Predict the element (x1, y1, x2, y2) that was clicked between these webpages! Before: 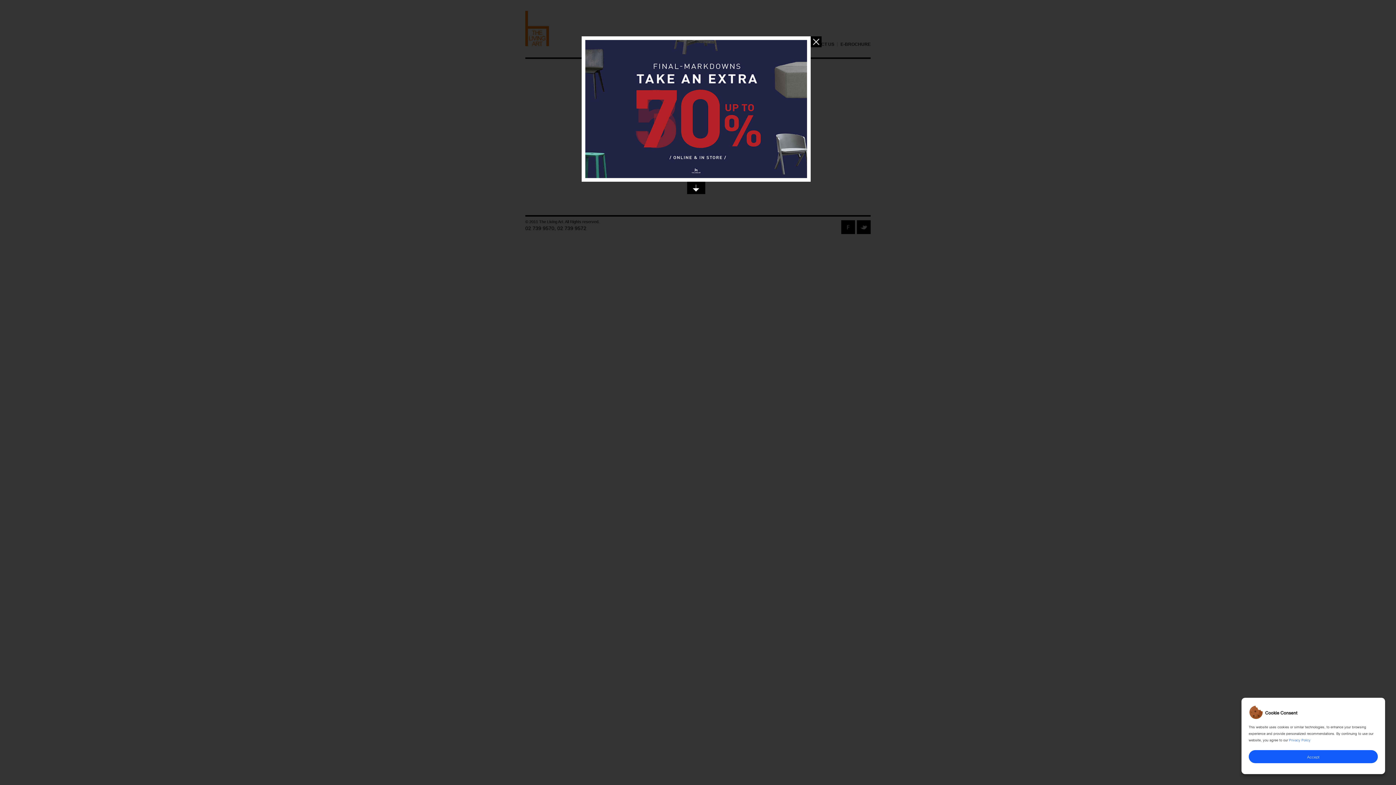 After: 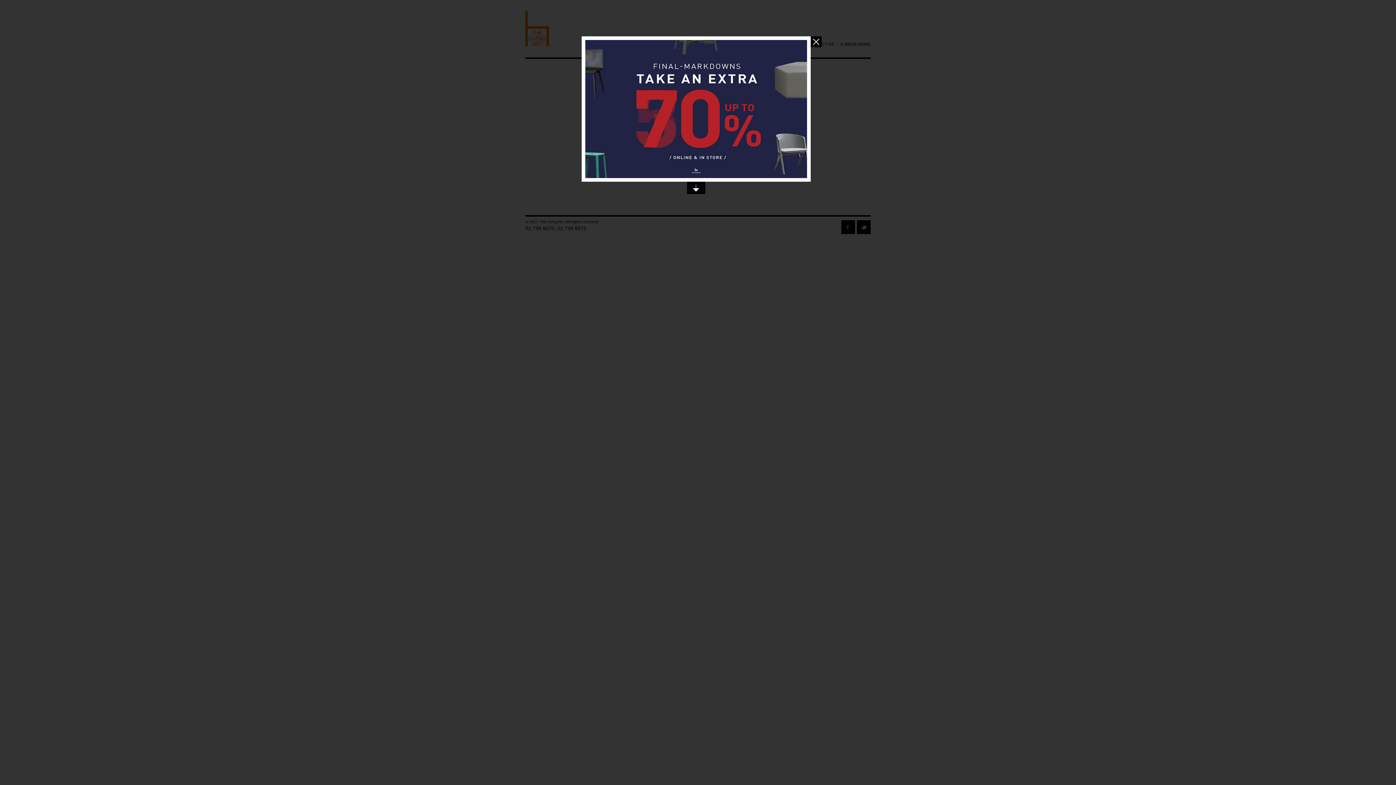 Action: label: Accept bbox: (1249, 750, 1378, 763)